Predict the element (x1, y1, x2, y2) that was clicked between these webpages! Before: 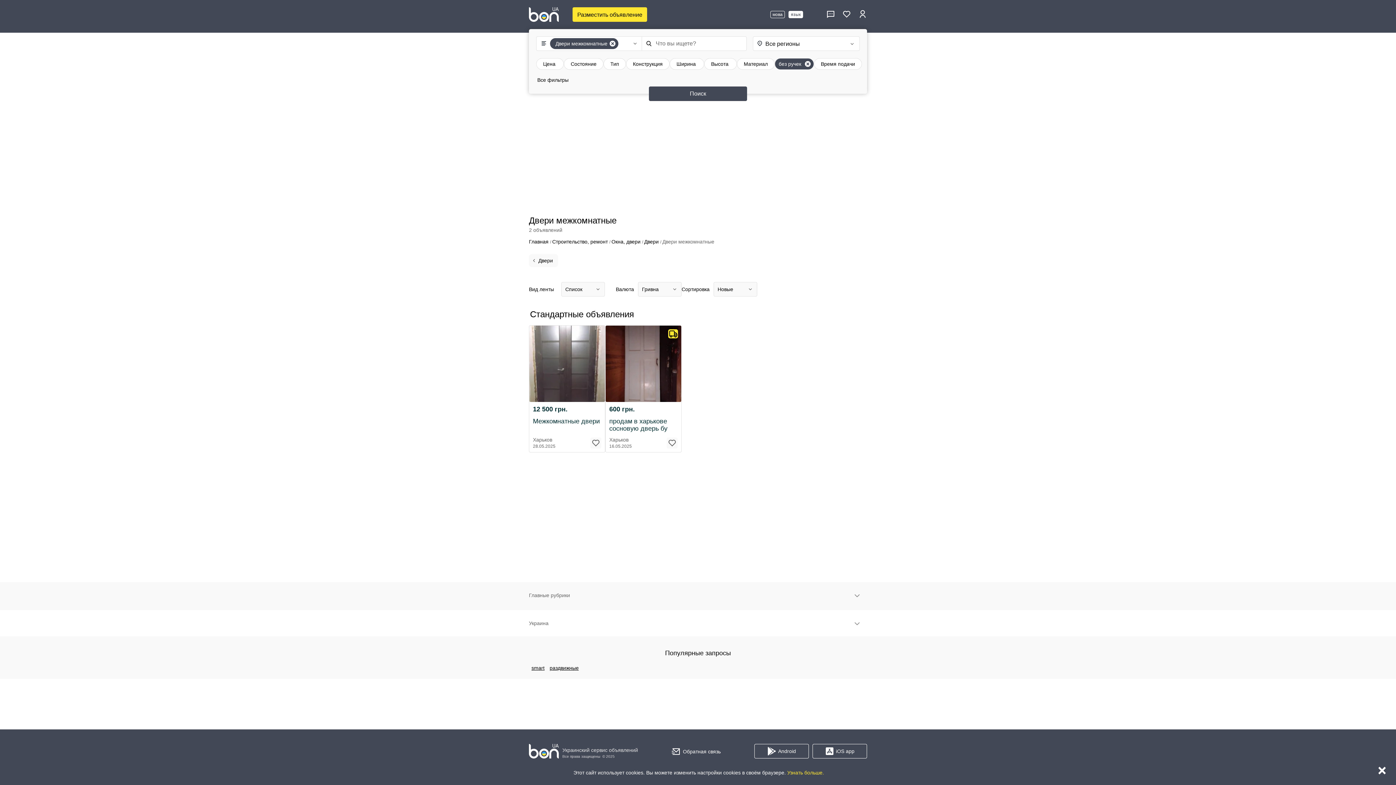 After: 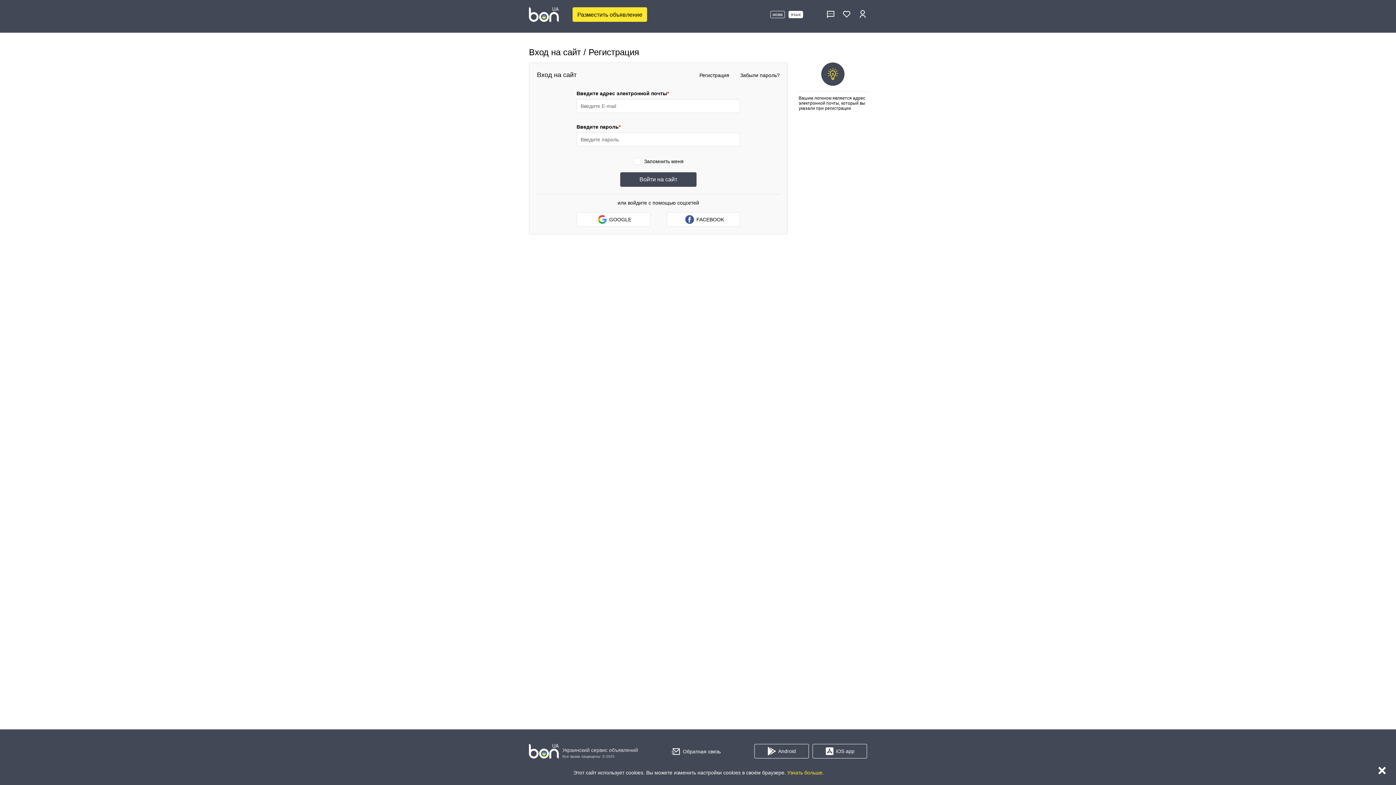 Action: bbox: (826, 9, 835, 19)